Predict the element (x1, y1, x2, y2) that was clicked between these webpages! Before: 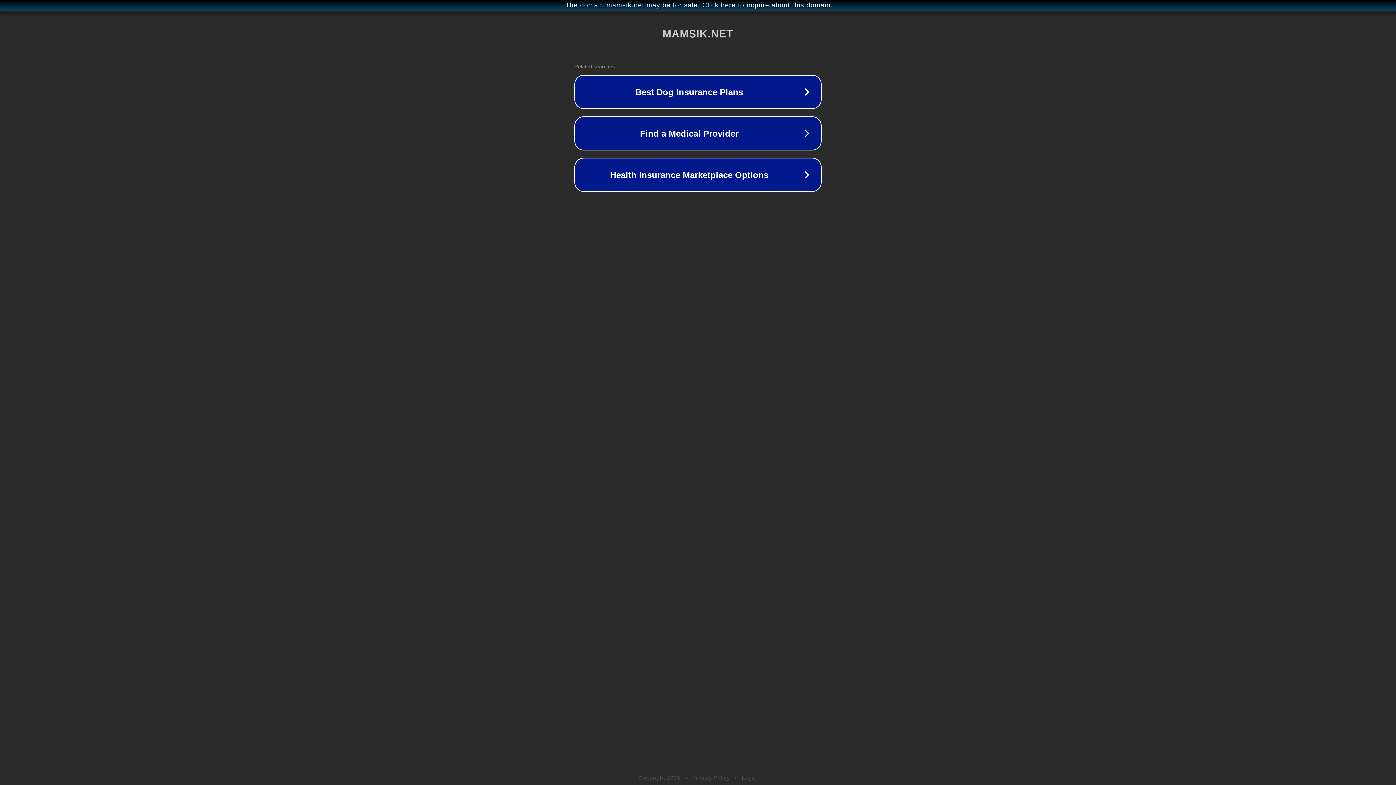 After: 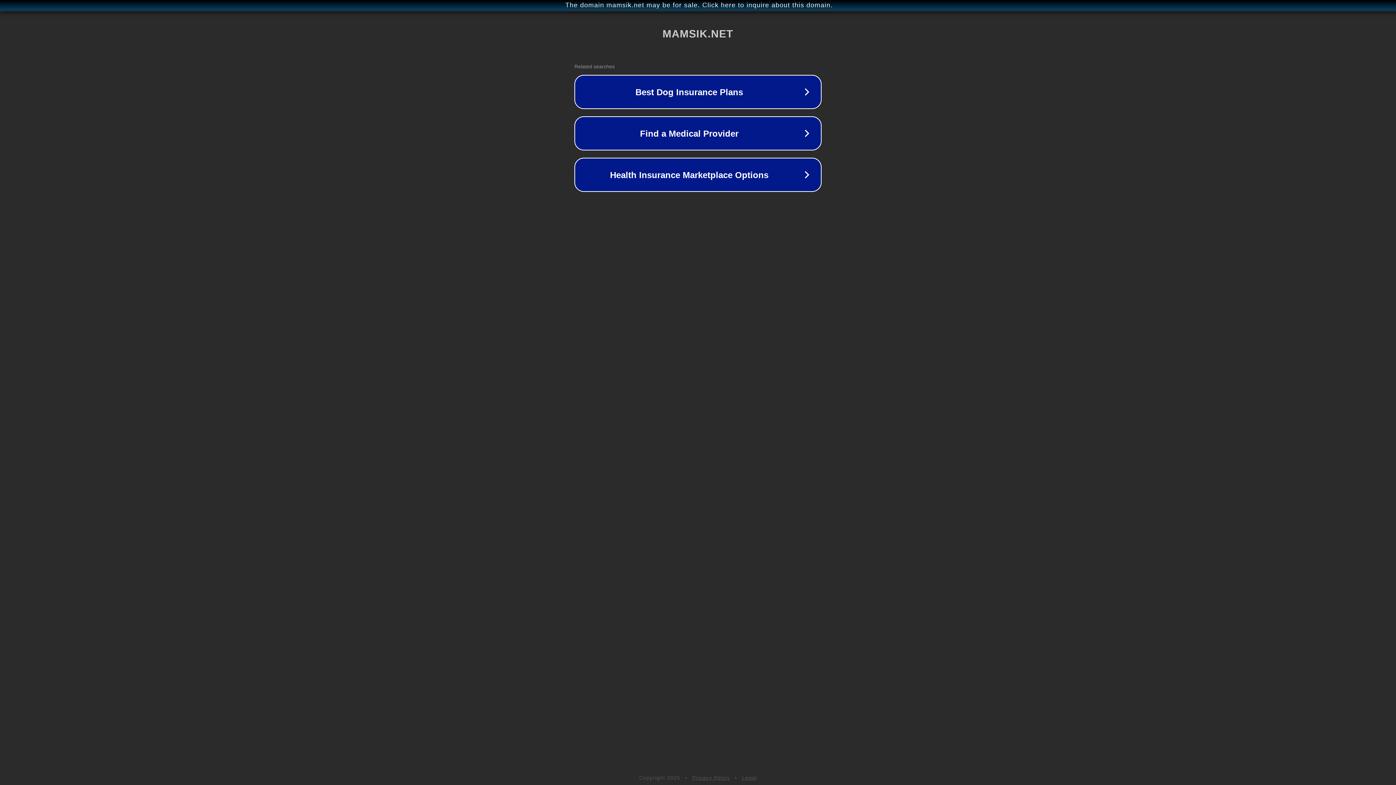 Action: bbox: (742, 775, 757, 781) label: Legal